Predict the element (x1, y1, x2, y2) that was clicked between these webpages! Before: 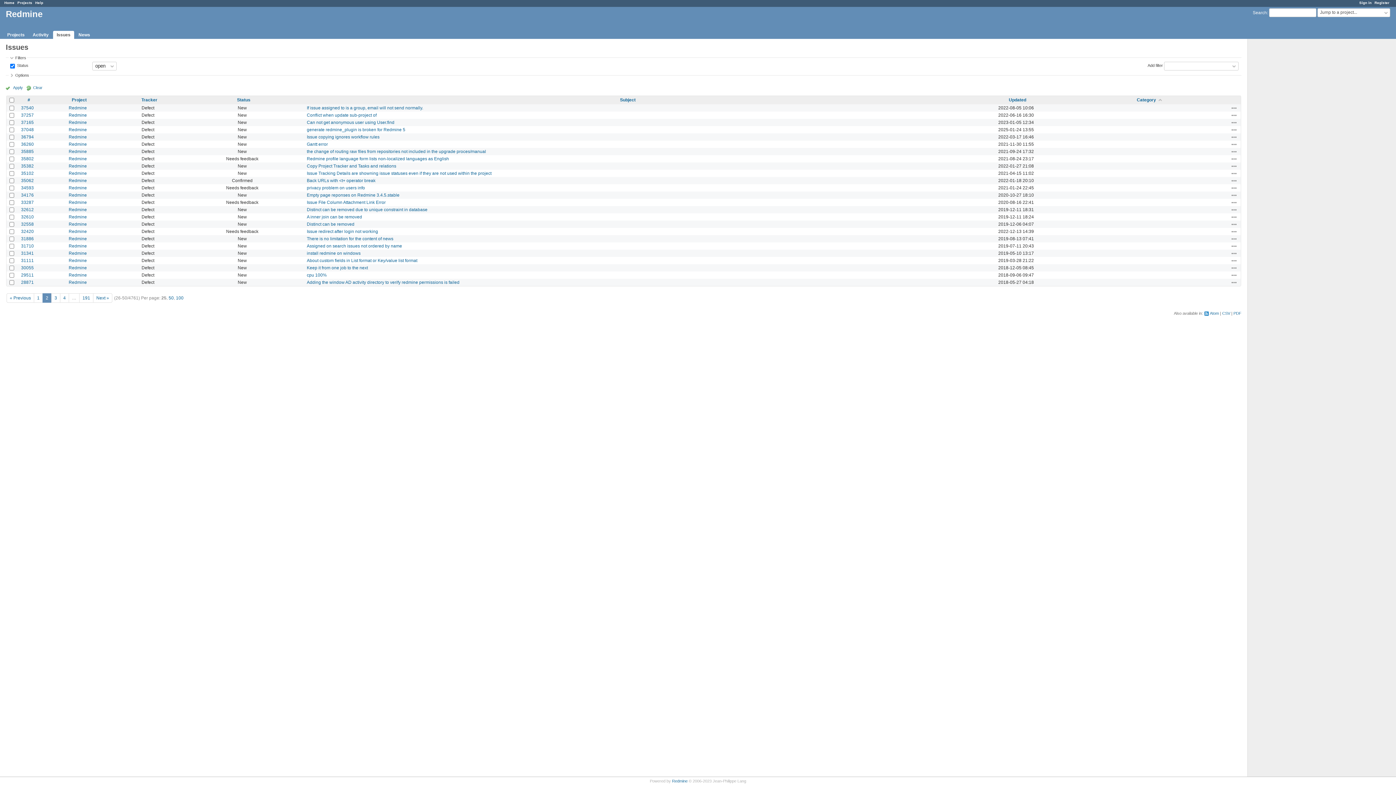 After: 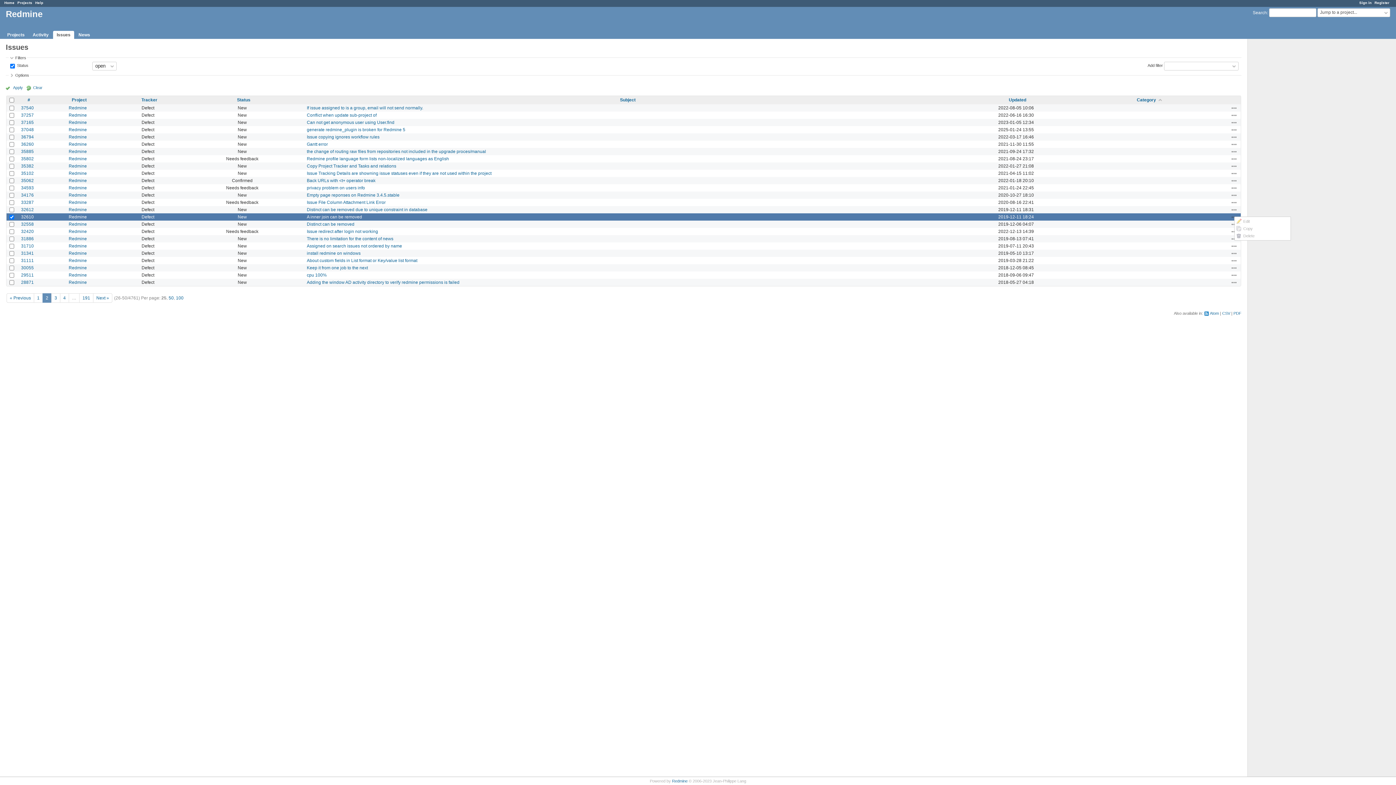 Action: label: Actions bbox: (1231, 214, 1237, 219)